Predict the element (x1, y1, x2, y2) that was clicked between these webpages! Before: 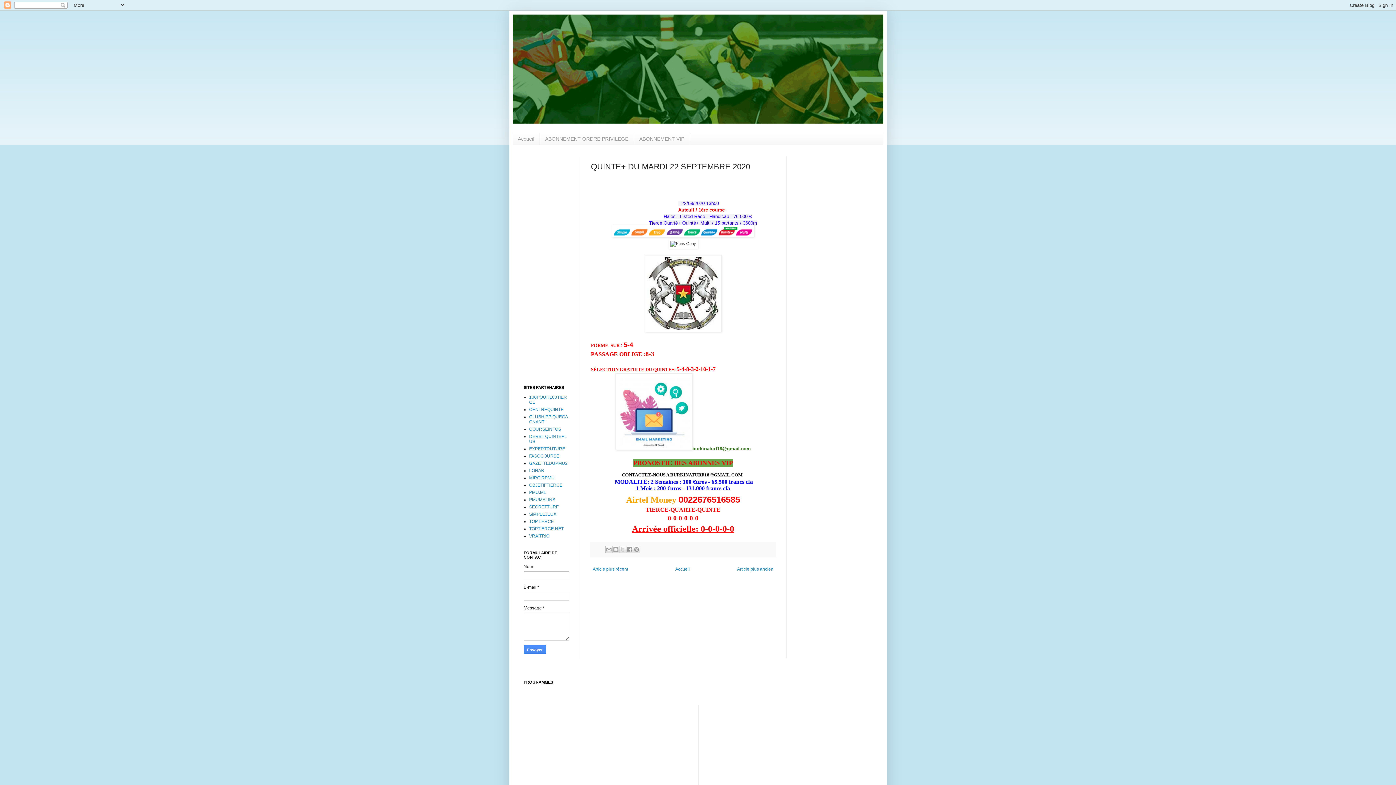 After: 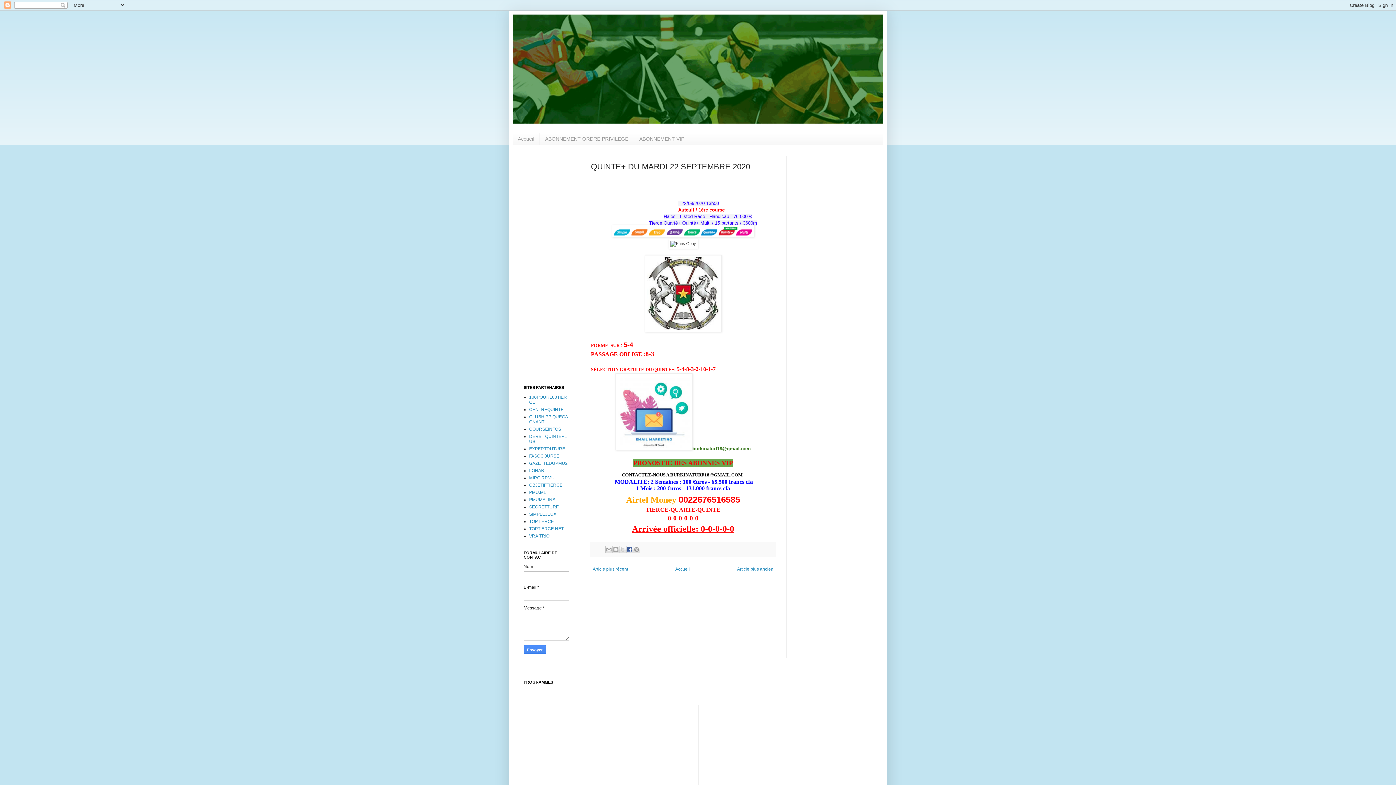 Action: bbox: (626, 546, 633, 553) label: Partager sur Facebook